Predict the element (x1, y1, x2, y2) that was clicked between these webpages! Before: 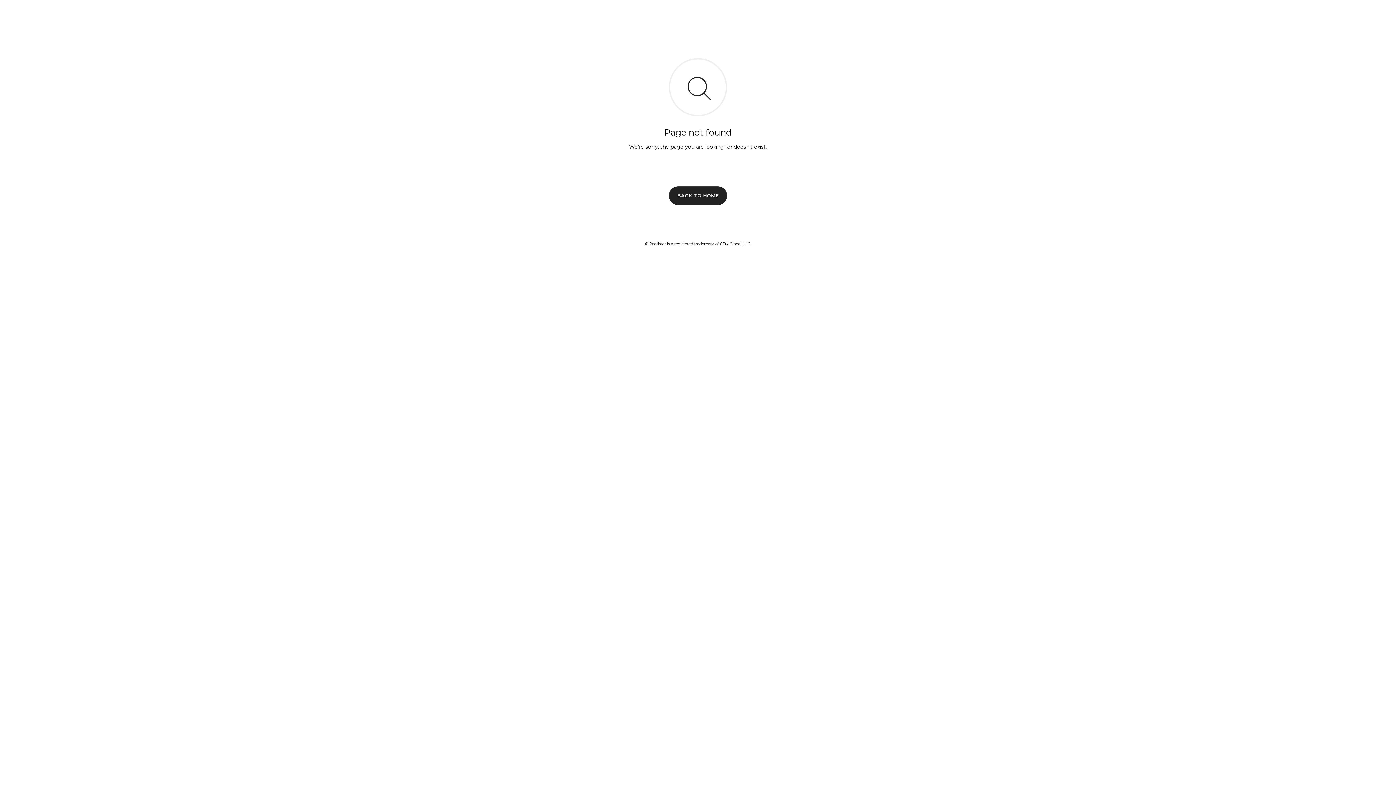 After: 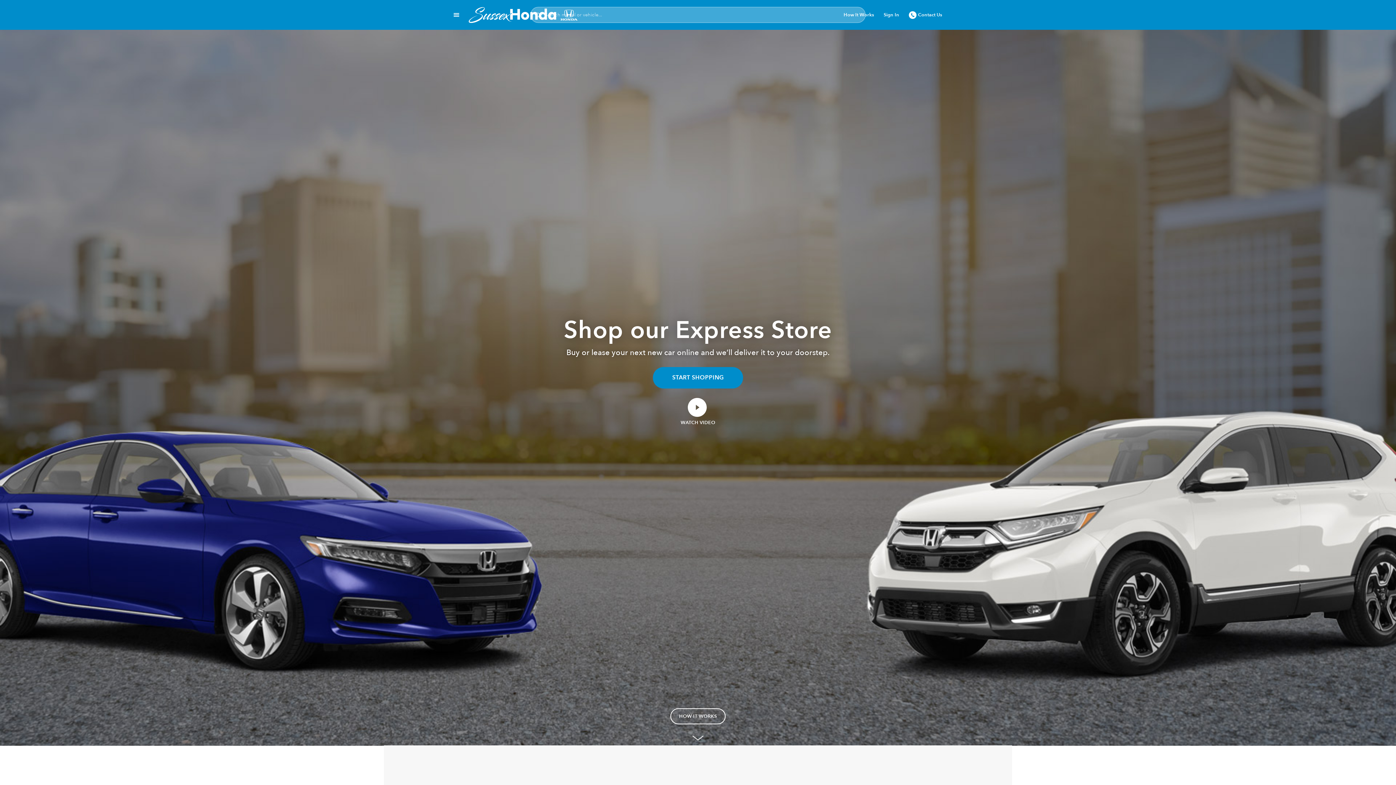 Action: label: BACK TO HOME bbox: (669, 186, 727, 204)